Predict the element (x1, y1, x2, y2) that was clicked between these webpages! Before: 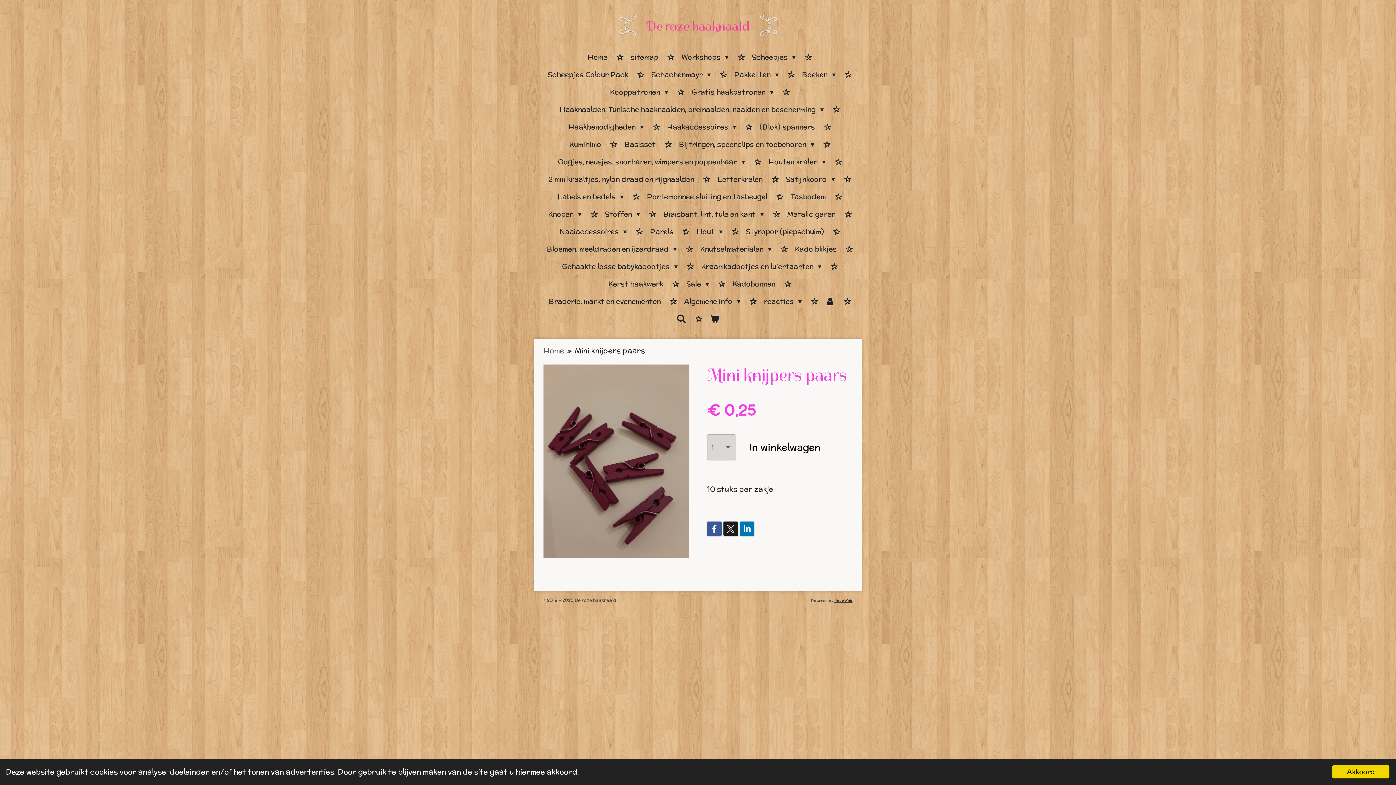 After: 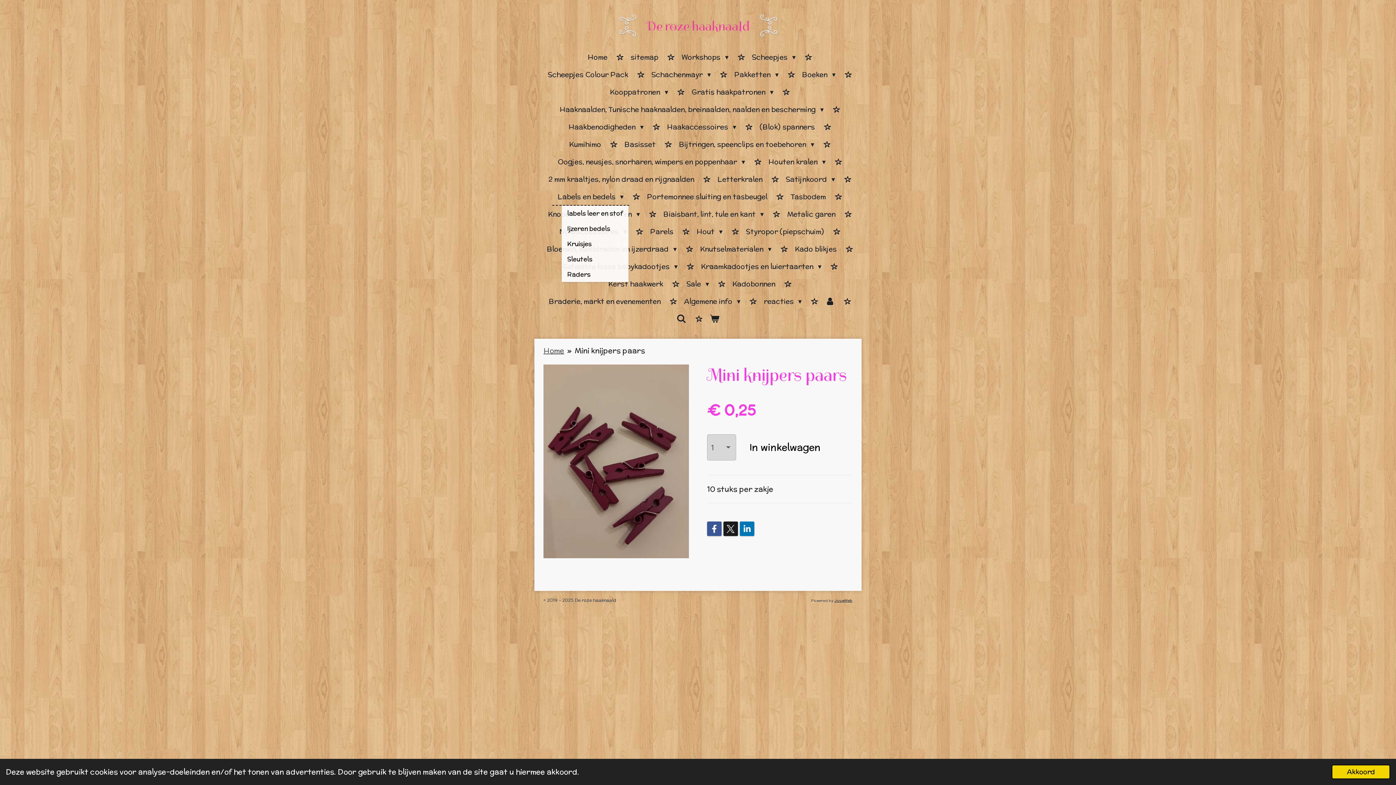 Action: bbox: (552, 188, 629, 205) label: Labels en bedels 